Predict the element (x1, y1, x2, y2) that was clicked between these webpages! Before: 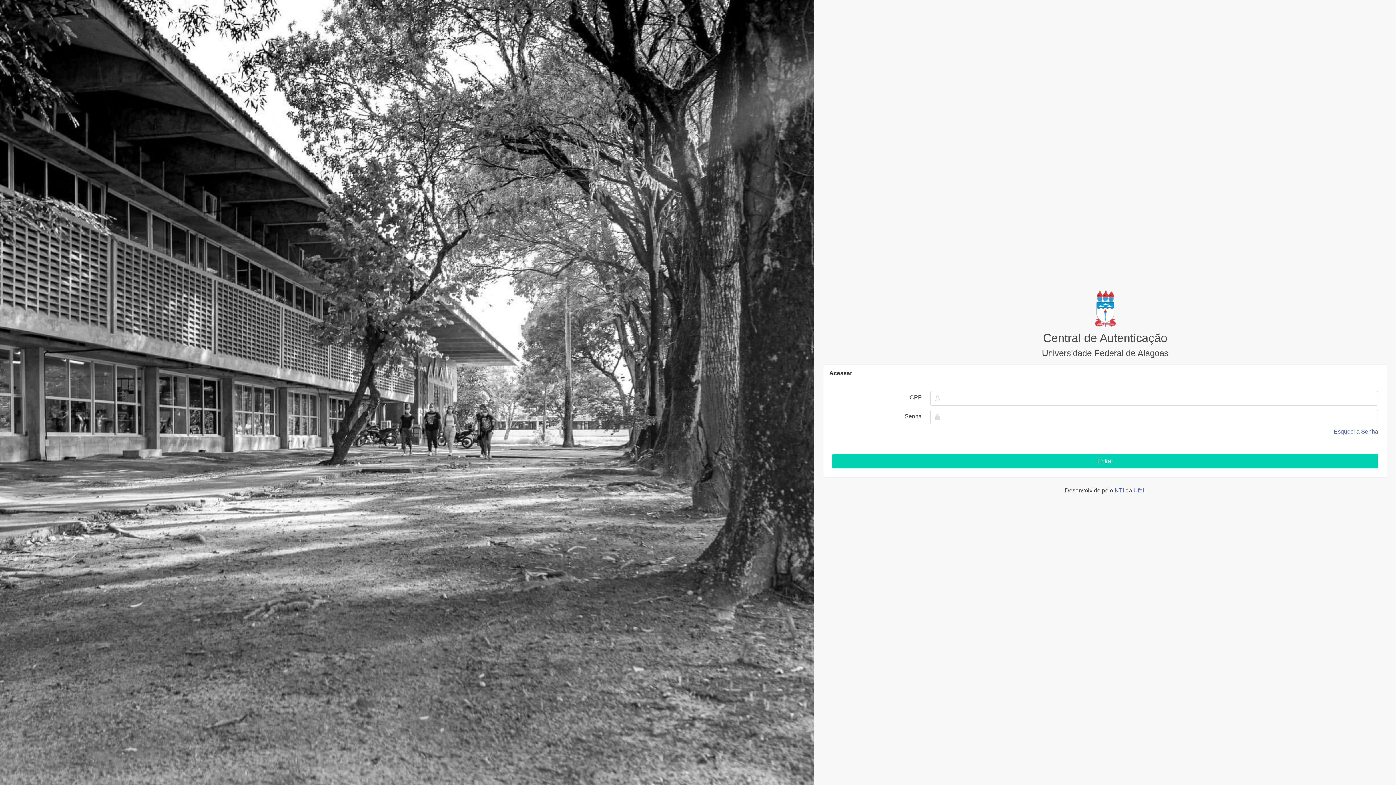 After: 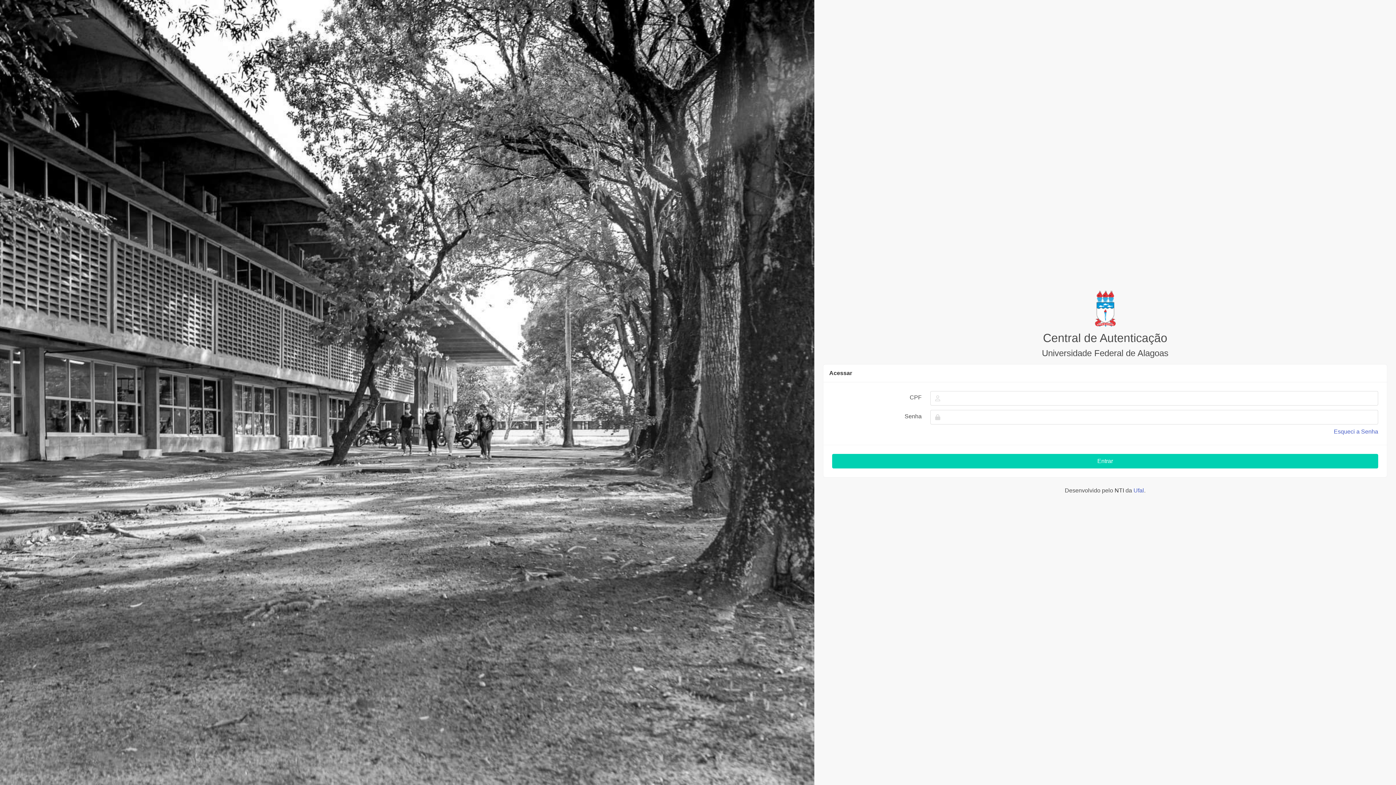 Action: label: NTI bbox: (1114, 487, 1124, 493)